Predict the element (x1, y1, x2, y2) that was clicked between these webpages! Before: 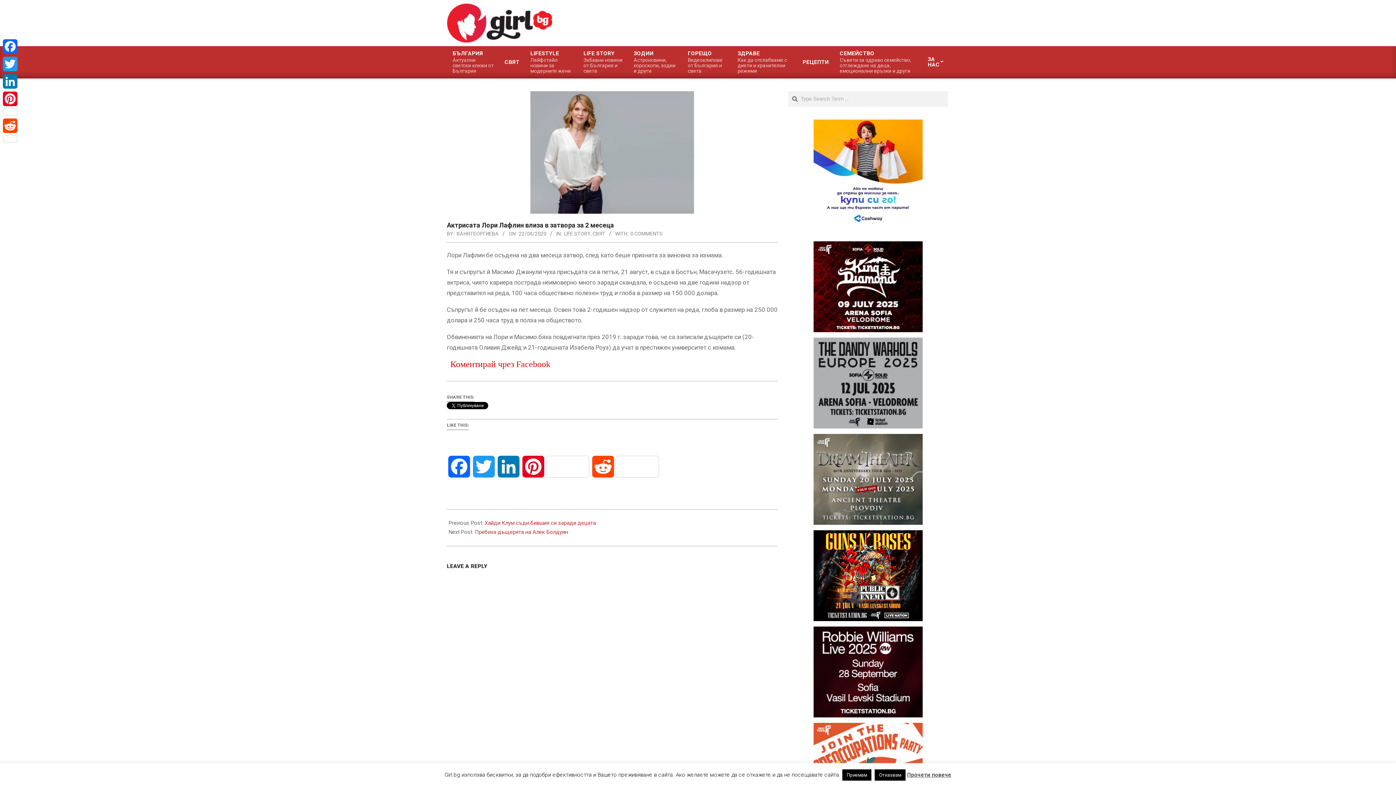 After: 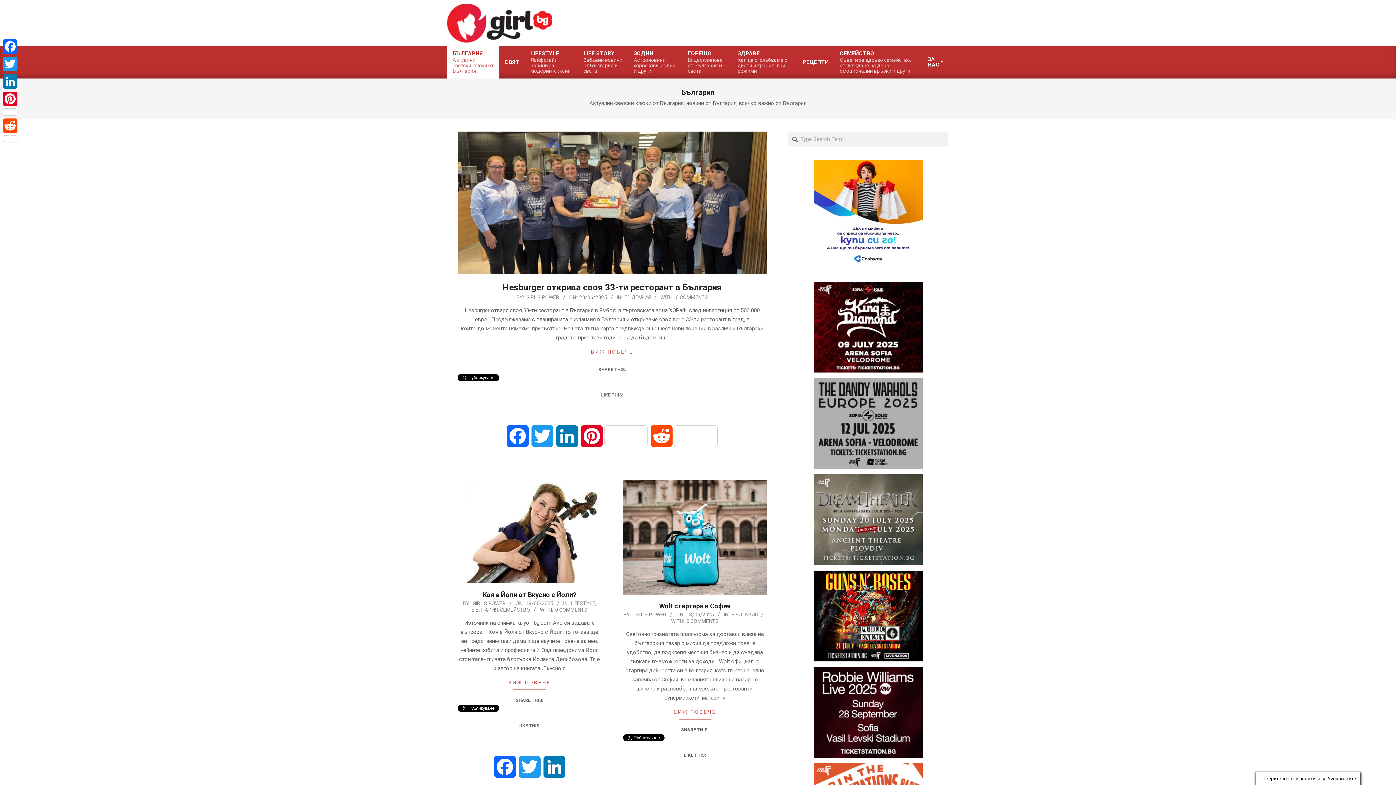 Action: label: БЪЛГАРИЯ
Актуални светски клюки от България bbox: (447, 46, 499, 78)